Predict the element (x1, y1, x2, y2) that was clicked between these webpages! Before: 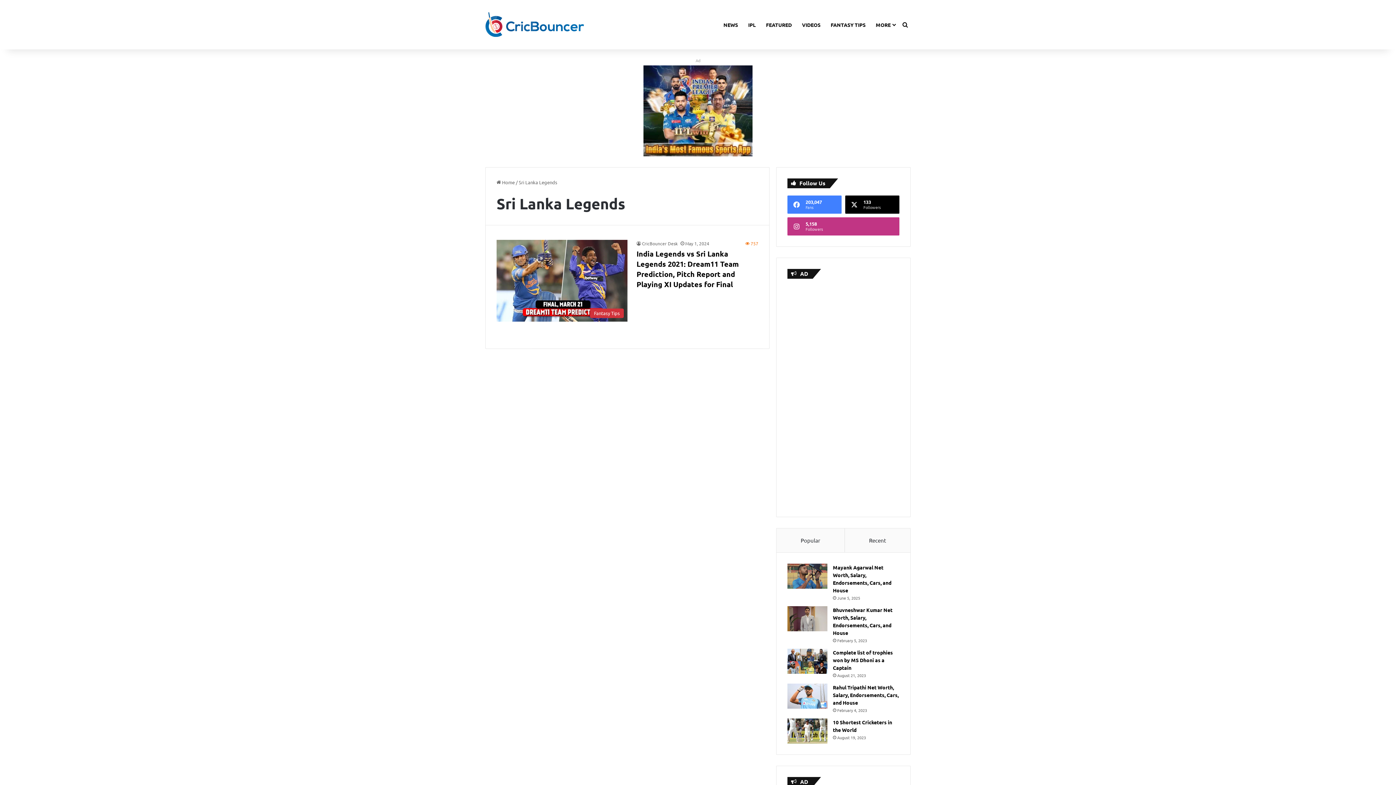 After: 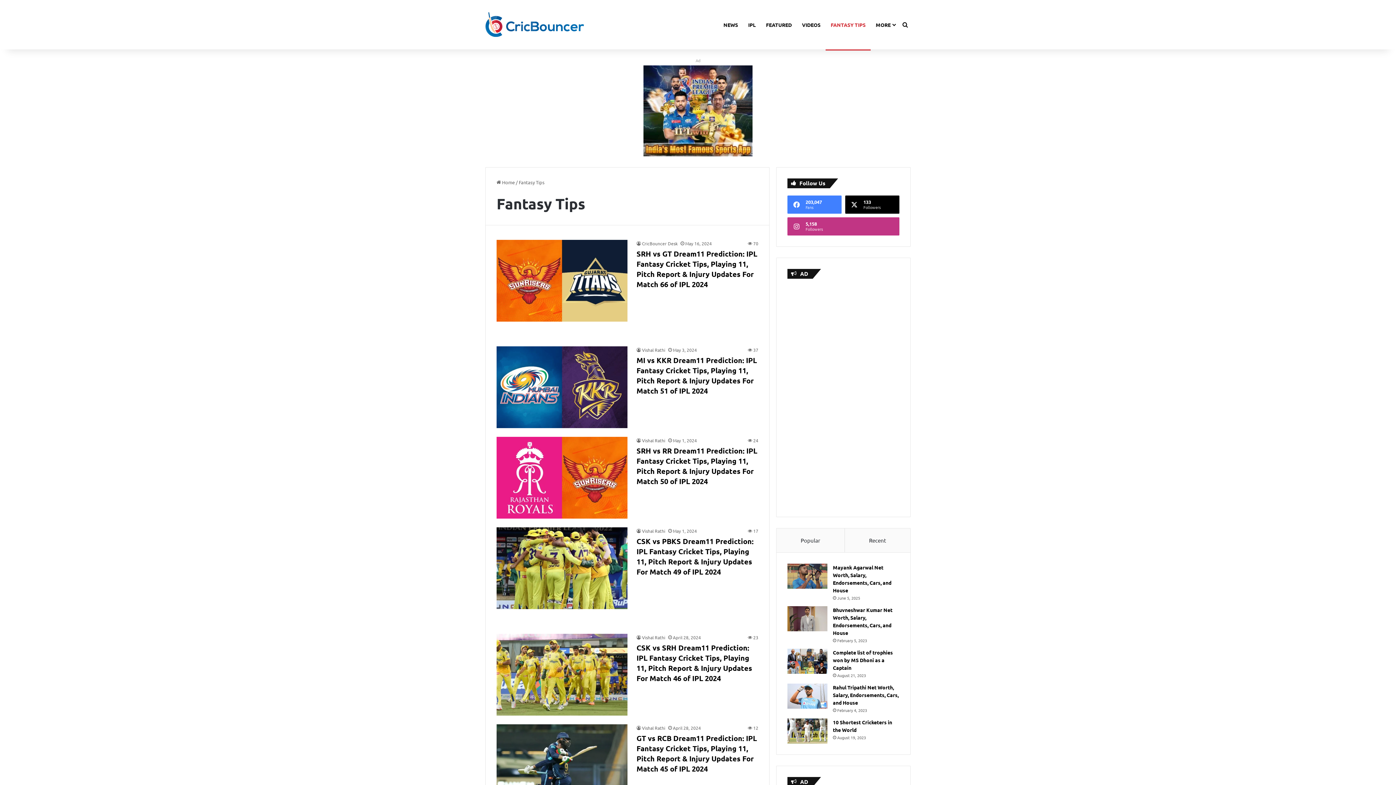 Action: bbox: (825, 0, 870, 49) label: FANTASY TIPS